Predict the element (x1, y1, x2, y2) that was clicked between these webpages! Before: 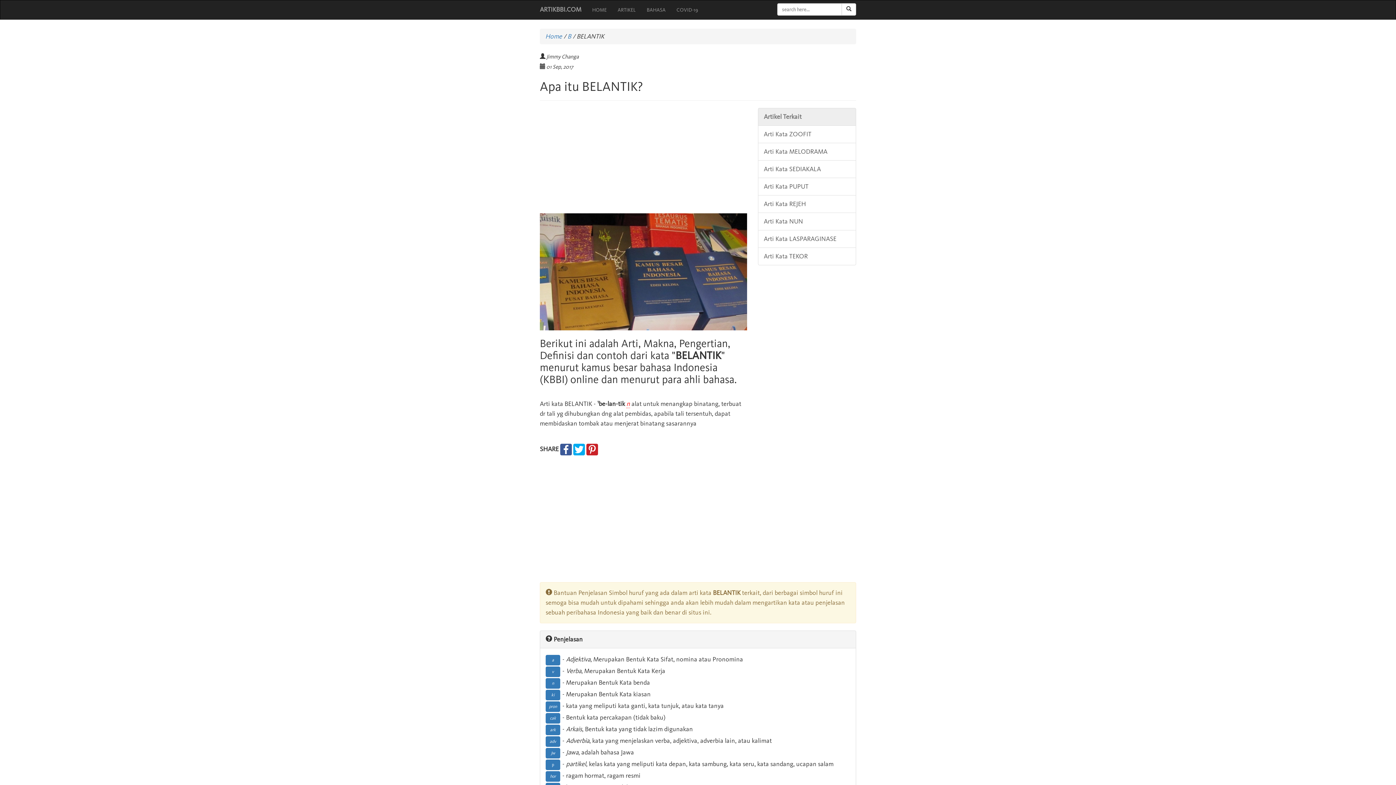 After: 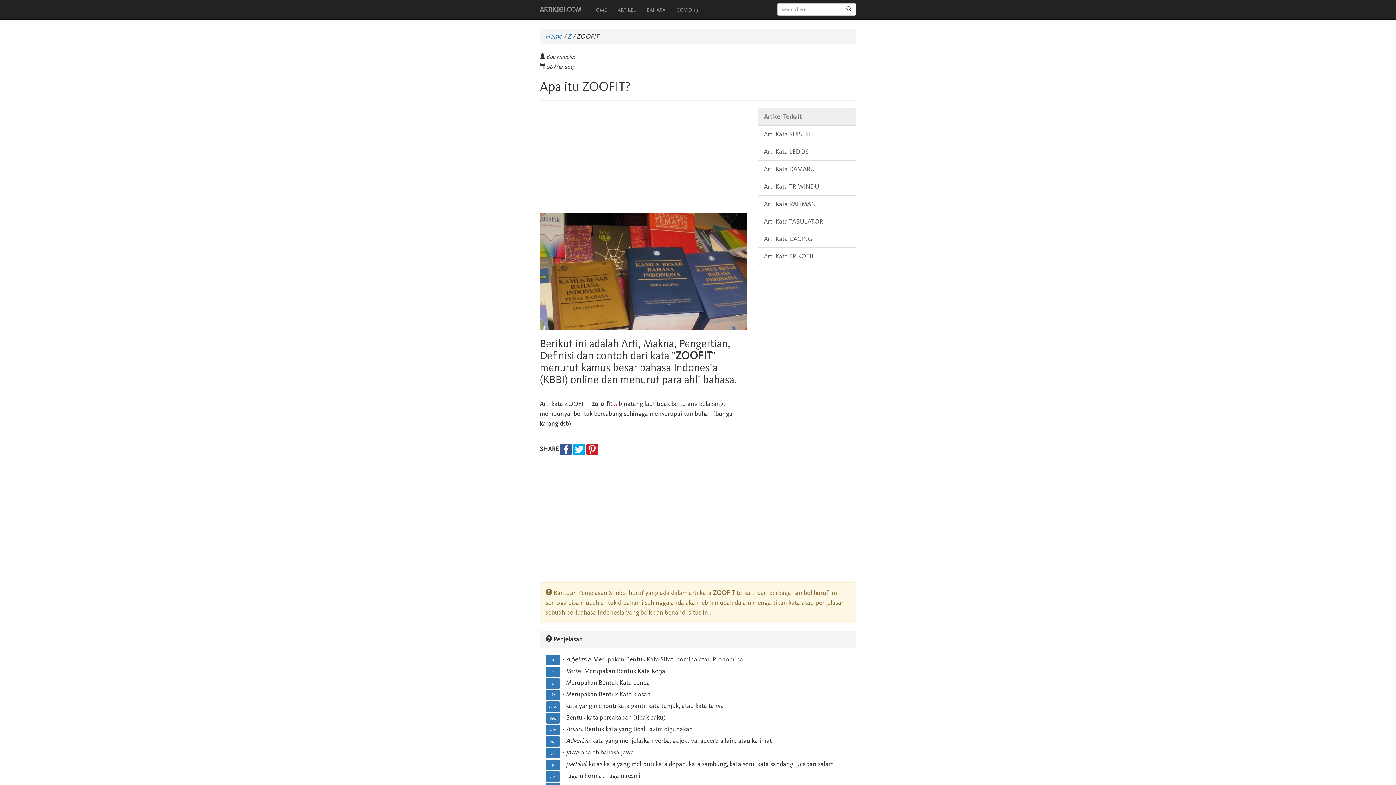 Action: bbox: (758, 125, 856, 143) label: Arti Kata ZOOFIT